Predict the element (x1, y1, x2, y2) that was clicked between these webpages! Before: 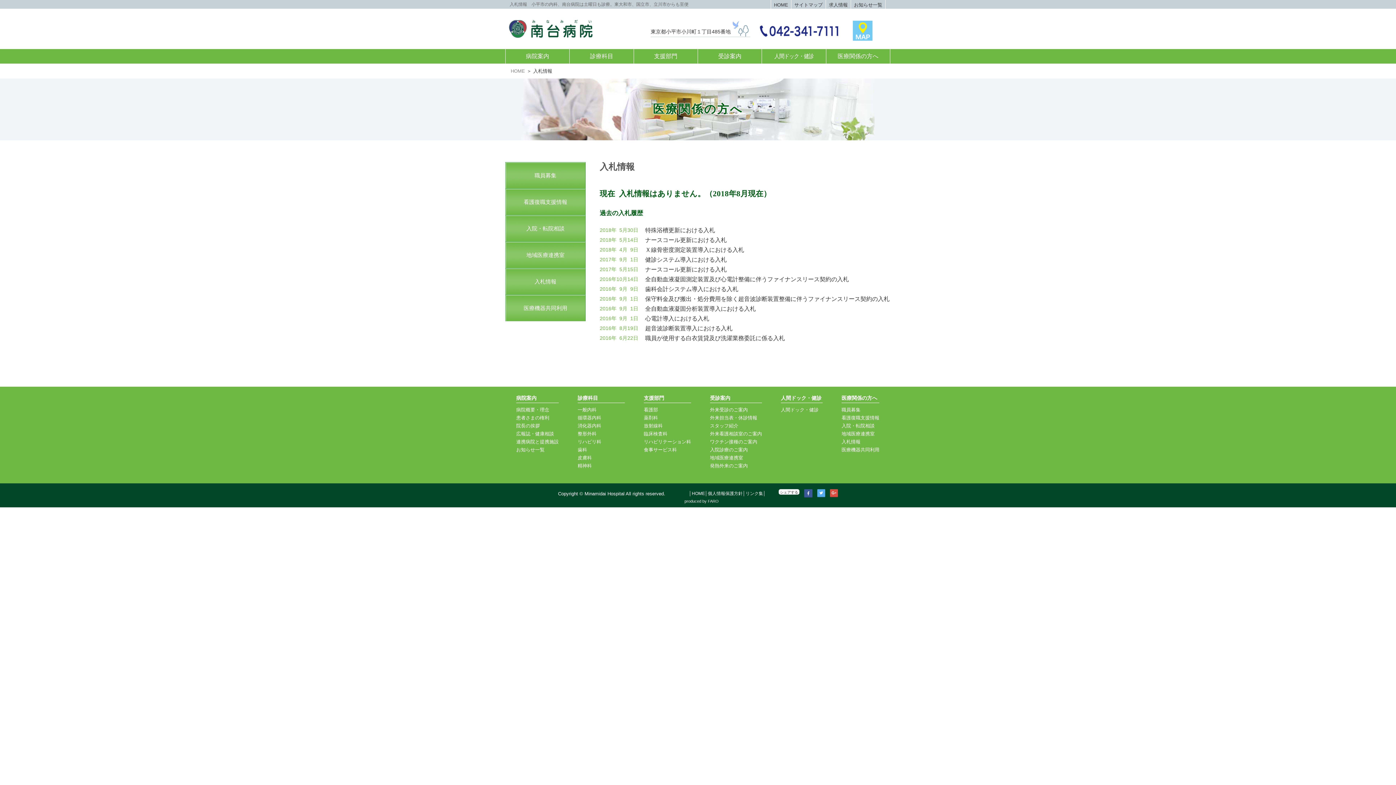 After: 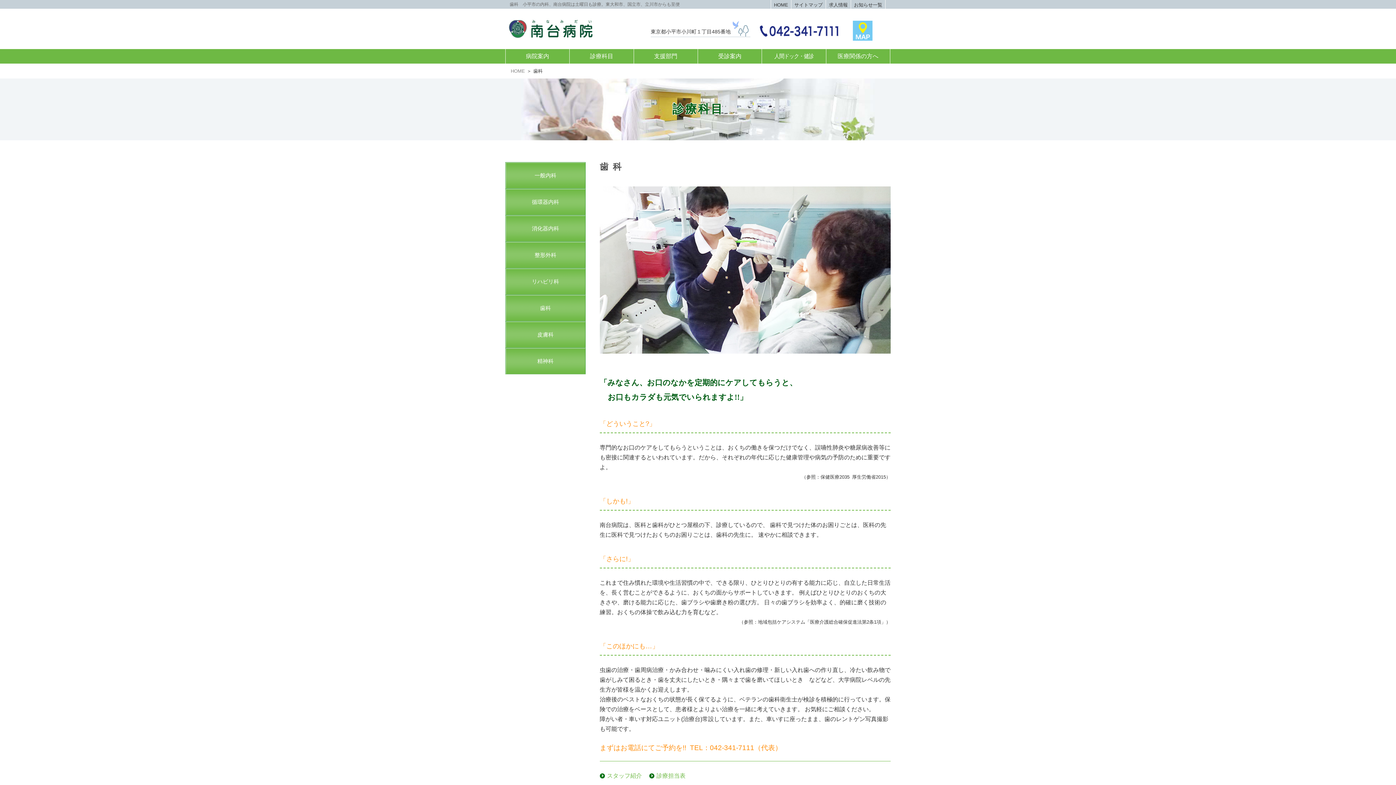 Action: bbox: (577, 447, 587, 452) label: 歯科